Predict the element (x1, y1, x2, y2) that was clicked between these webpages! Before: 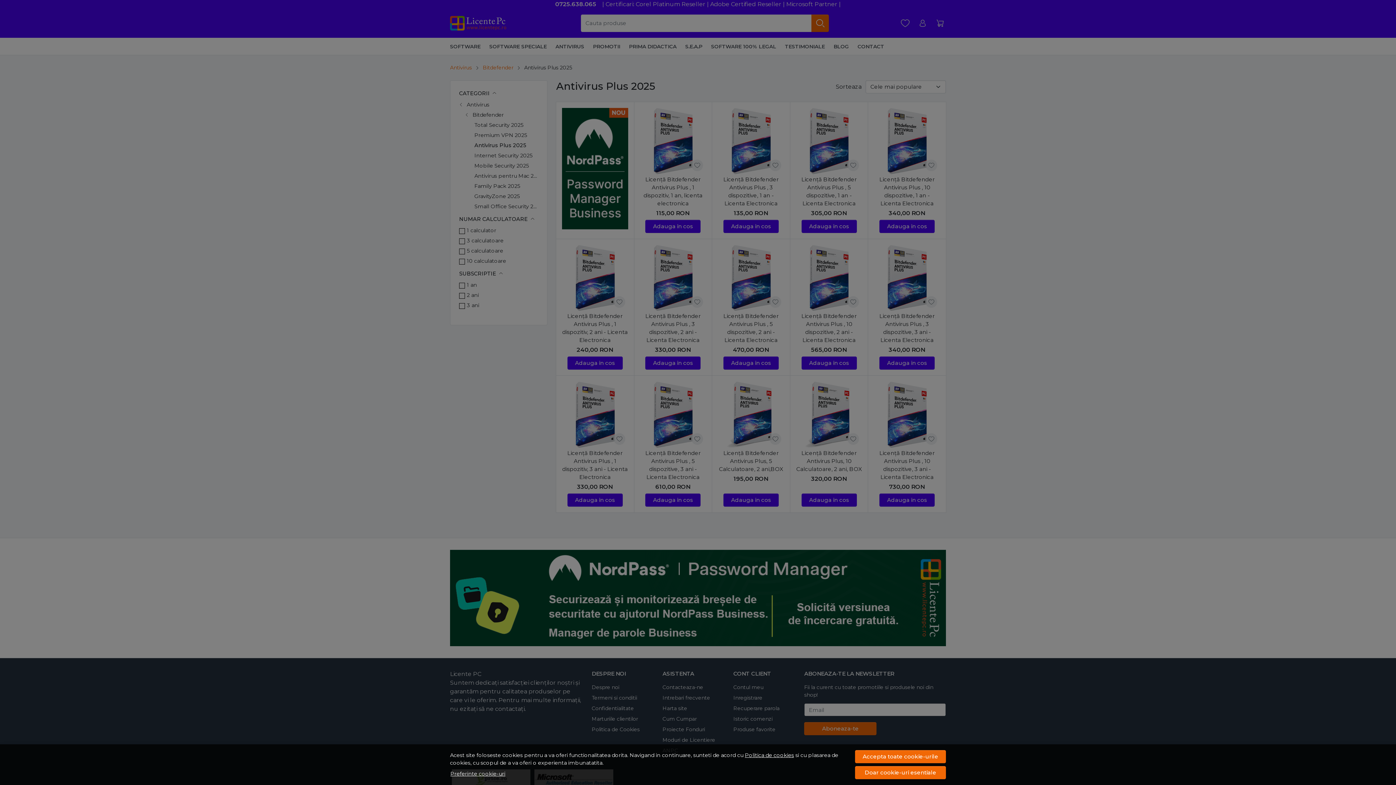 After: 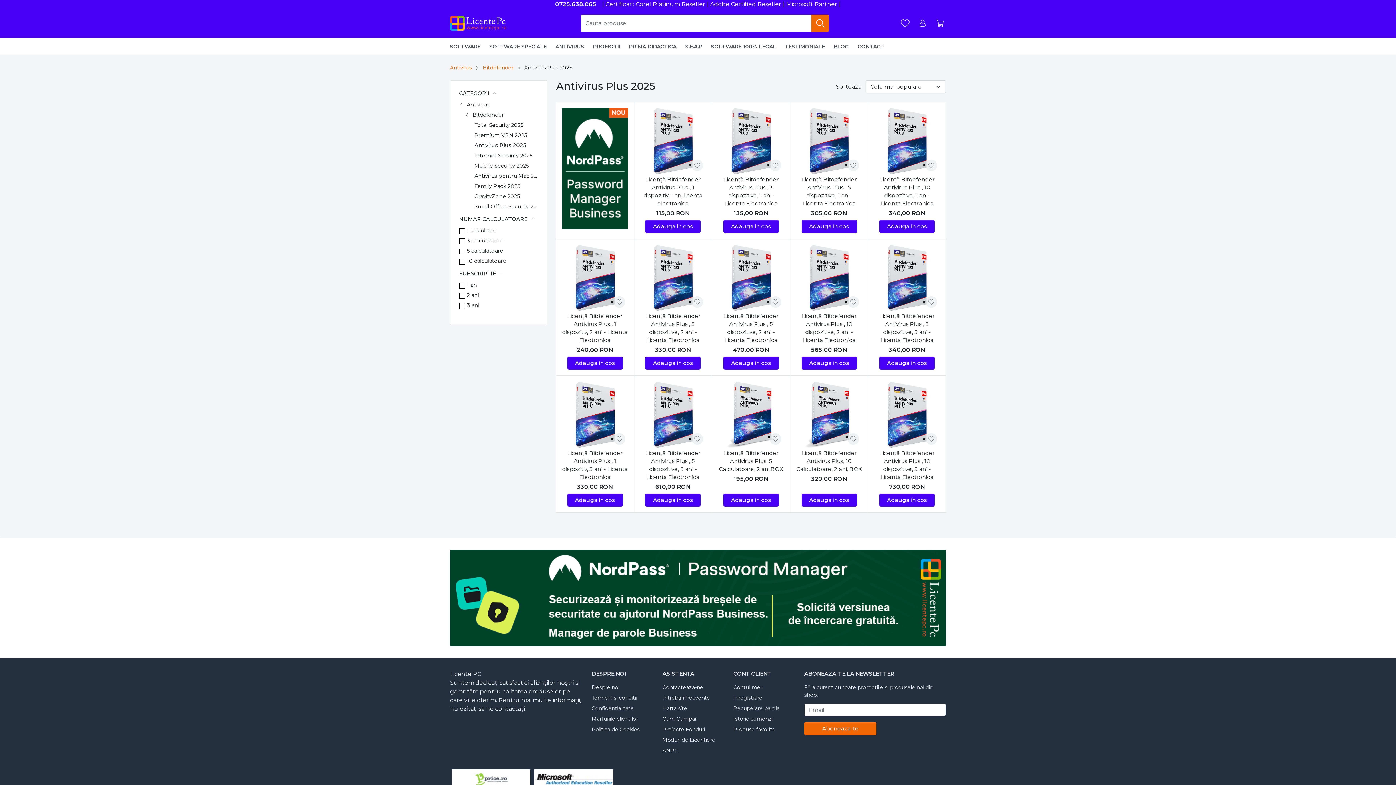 Action: label: Accepta toate cookie-urile bbox: (855, 750, 946, 763)